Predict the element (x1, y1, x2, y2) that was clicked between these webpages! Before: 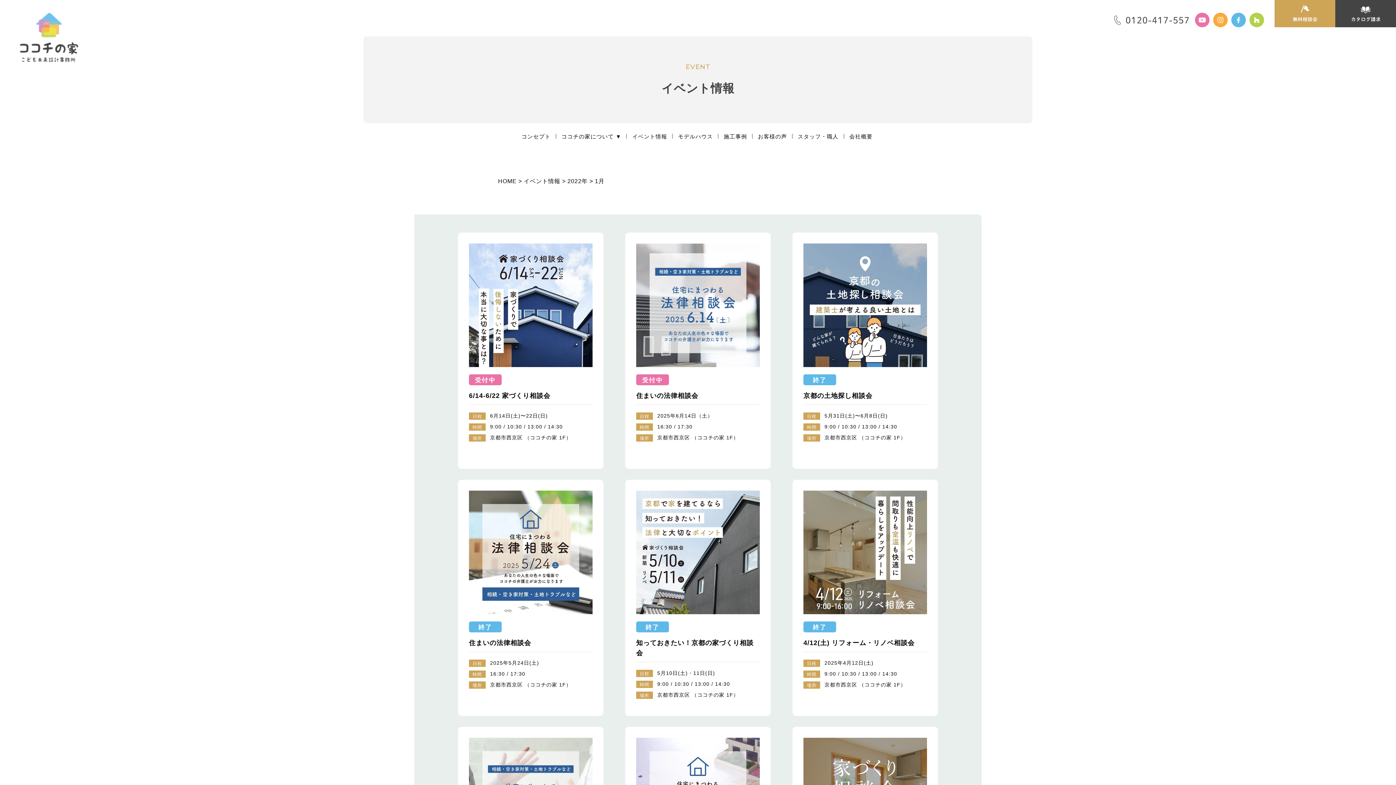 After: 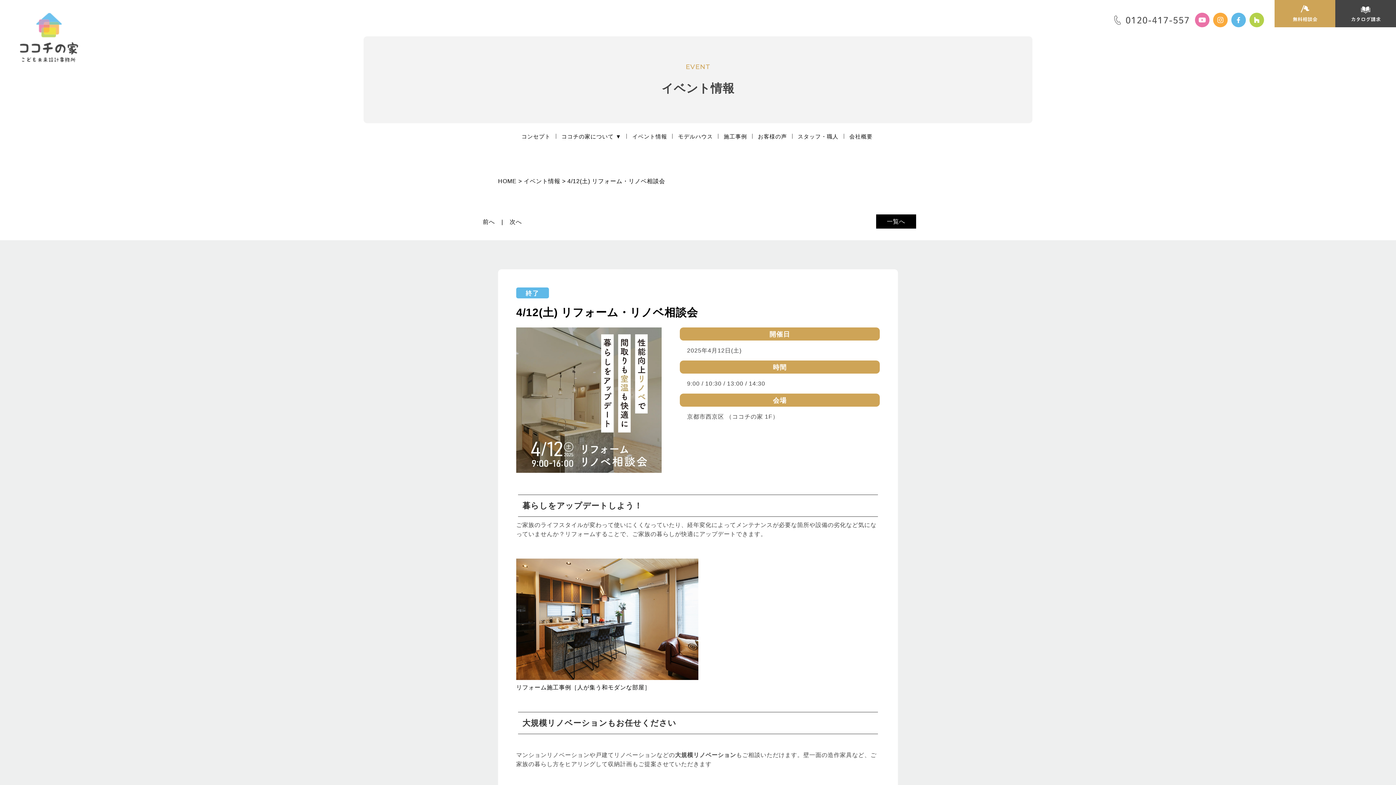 Action: bbox: (803, 490, 927, 692) label: 4/12(土) リフォーム・リノベ相談会
日程
2025年4月12日(土)
時間
9:00 / 10:30 / 13:00 / 14:30
場所
京都市西京区 （ココチの家 1F）